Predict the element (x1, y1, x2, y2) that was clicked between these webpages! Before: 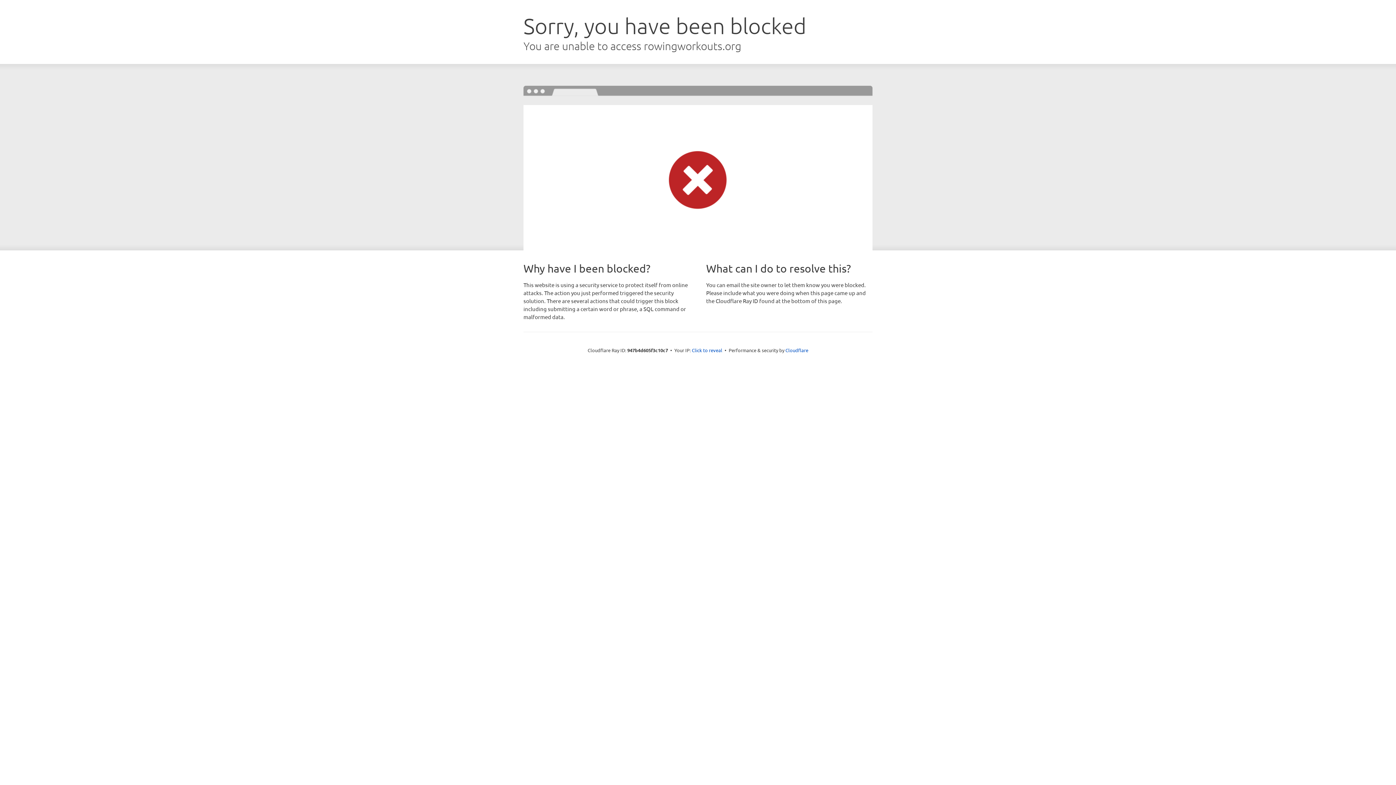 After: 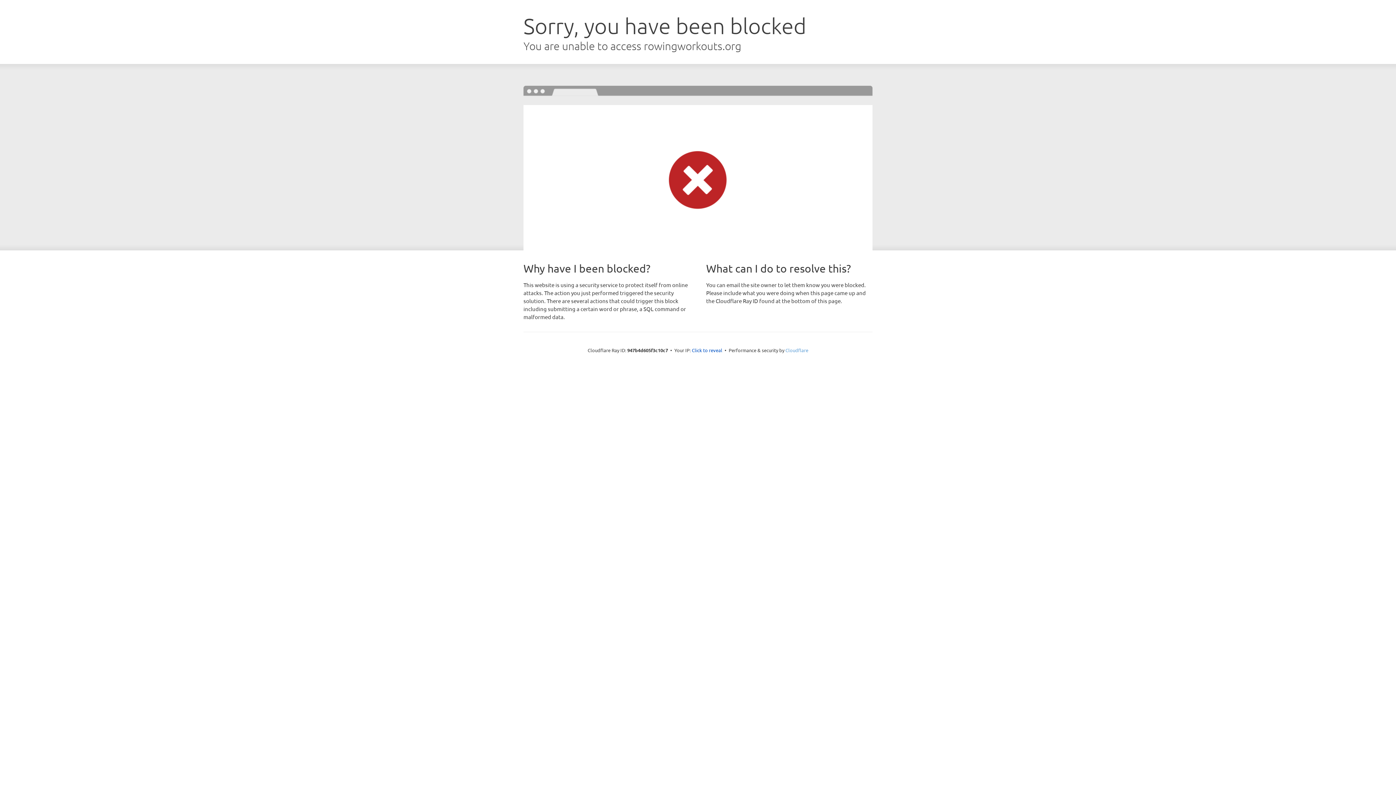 Action: label: Cloudflare bbox: (785, 347, 808, 353)